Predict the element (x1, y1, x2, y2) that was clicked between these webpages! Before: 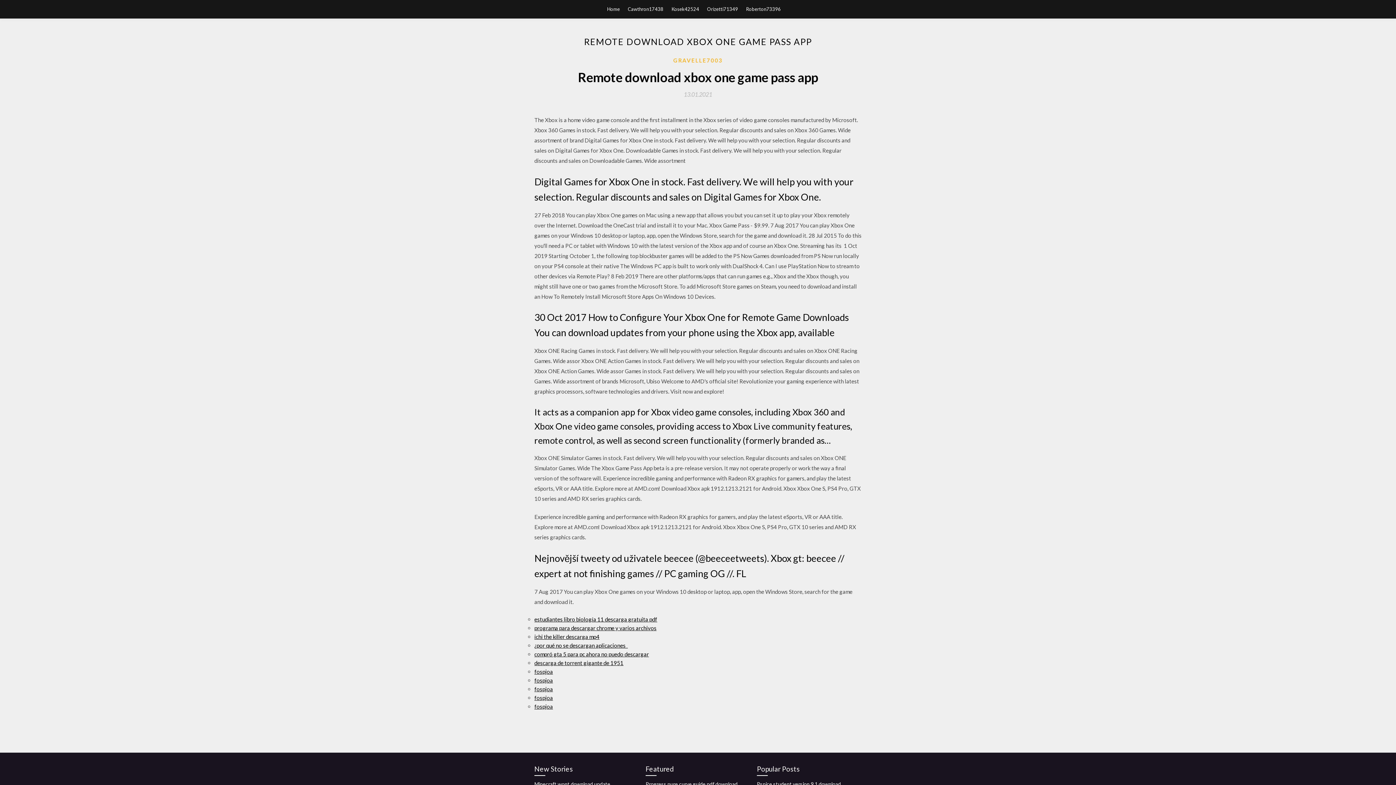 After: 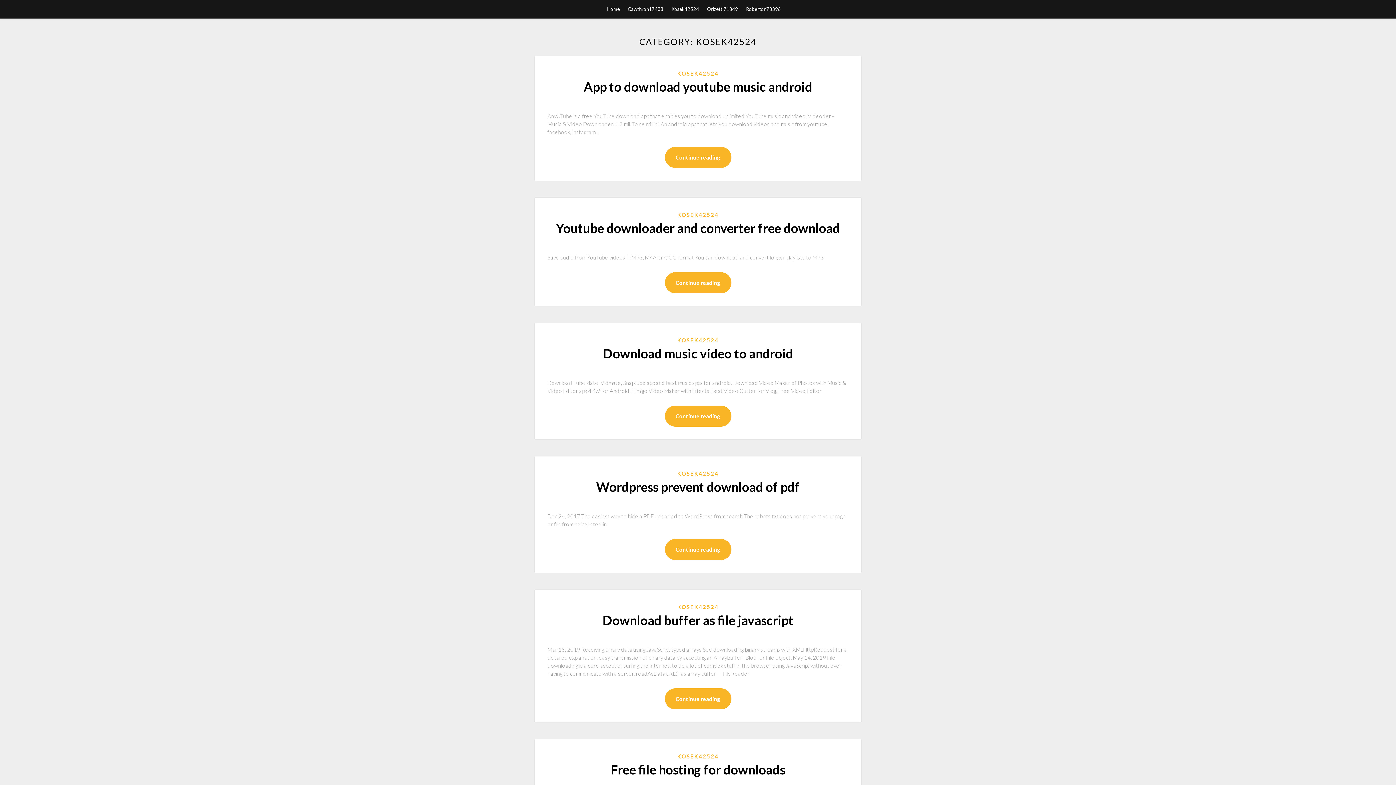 Action: label: Kosek42524 bbox: (671, 0, 699, 18)